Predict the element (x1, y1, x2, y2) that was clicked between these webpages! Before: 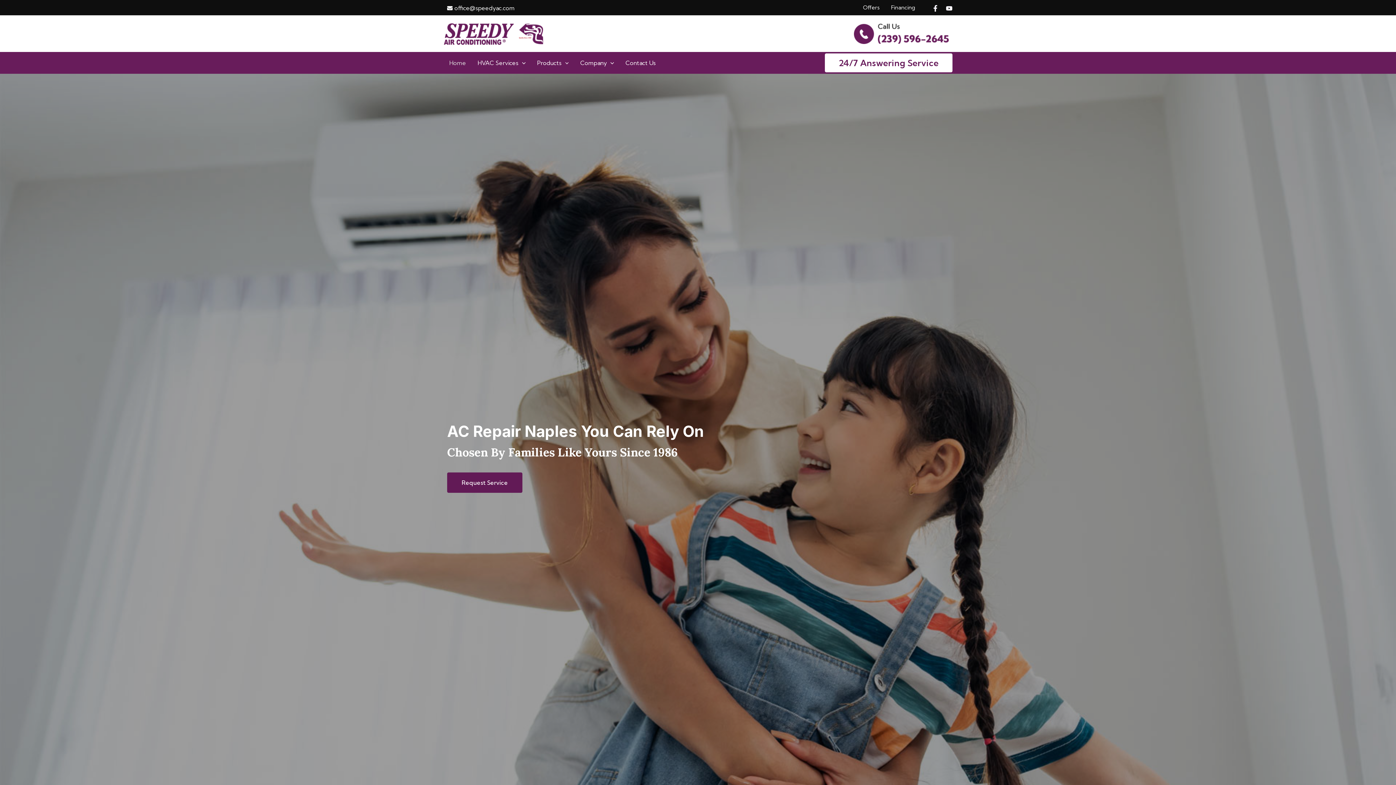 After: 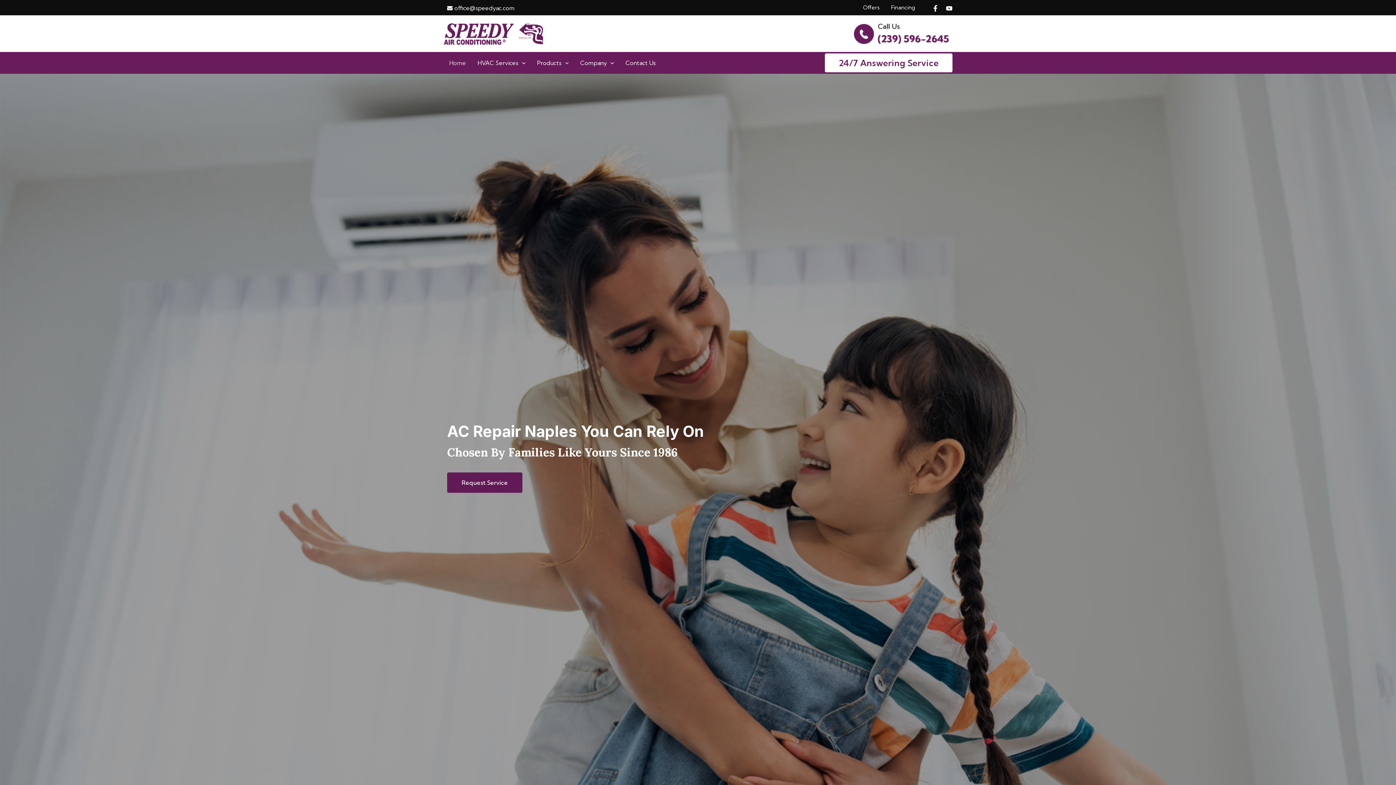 Action: bbox: (443, 29, 543, 36)